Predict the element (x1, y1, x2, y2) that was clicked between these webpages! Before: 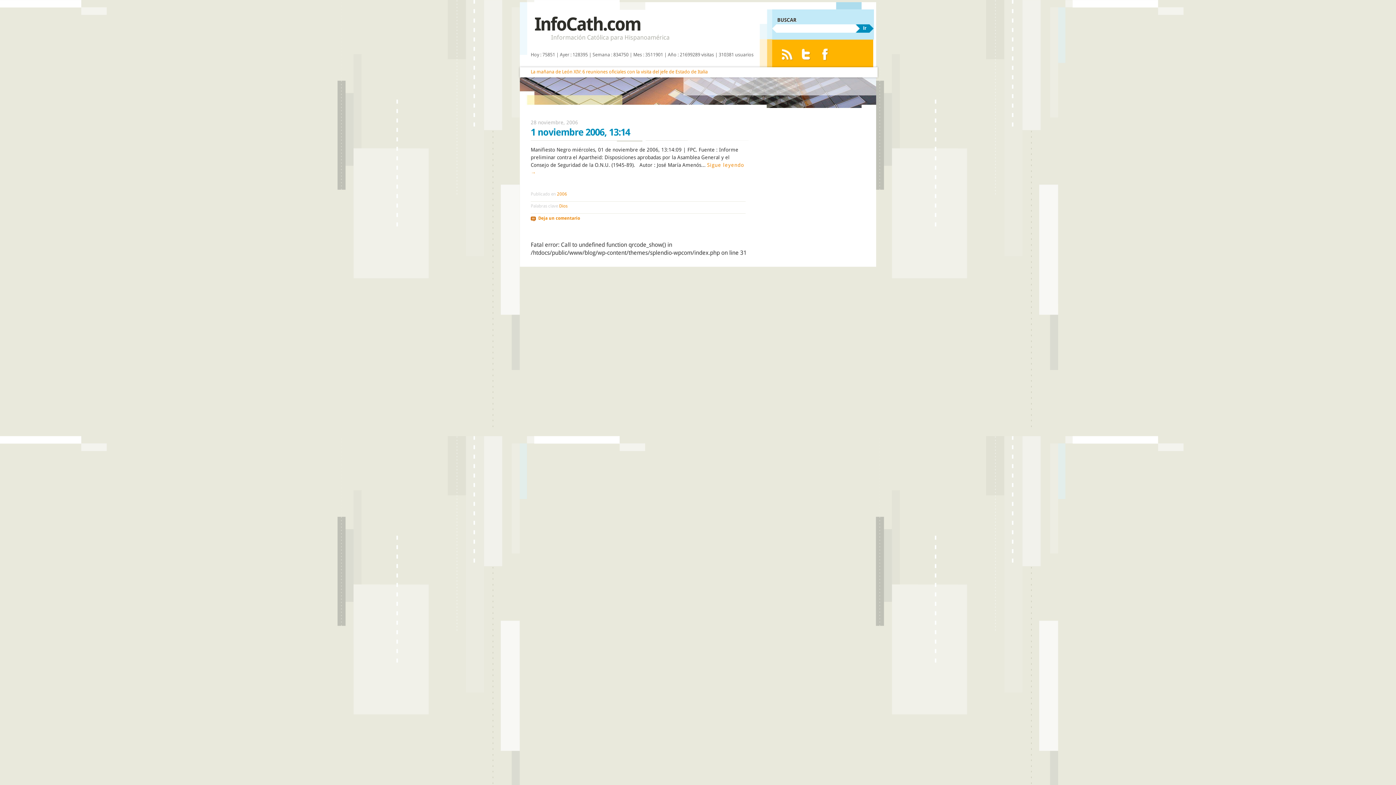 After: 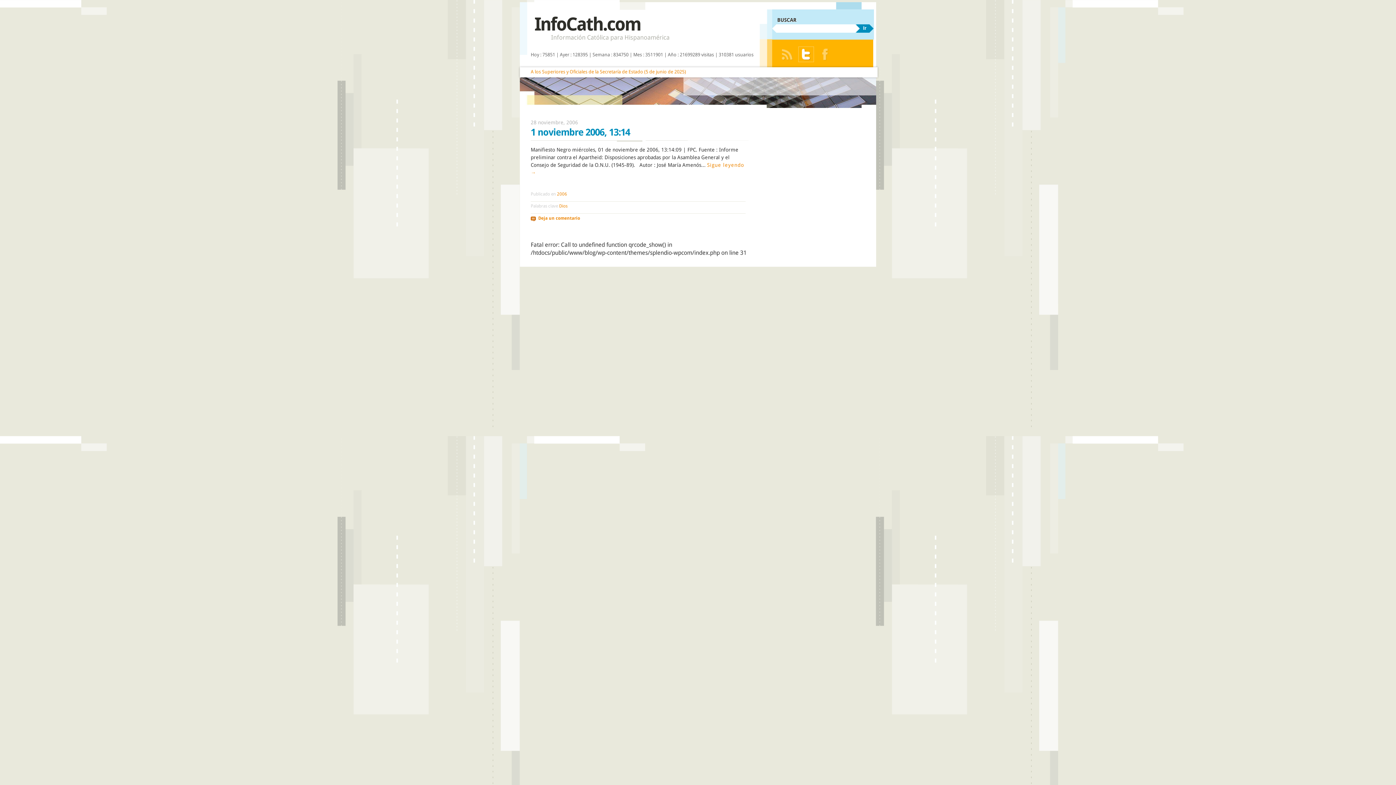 Action: bbox: (798, 46, 814, 62)